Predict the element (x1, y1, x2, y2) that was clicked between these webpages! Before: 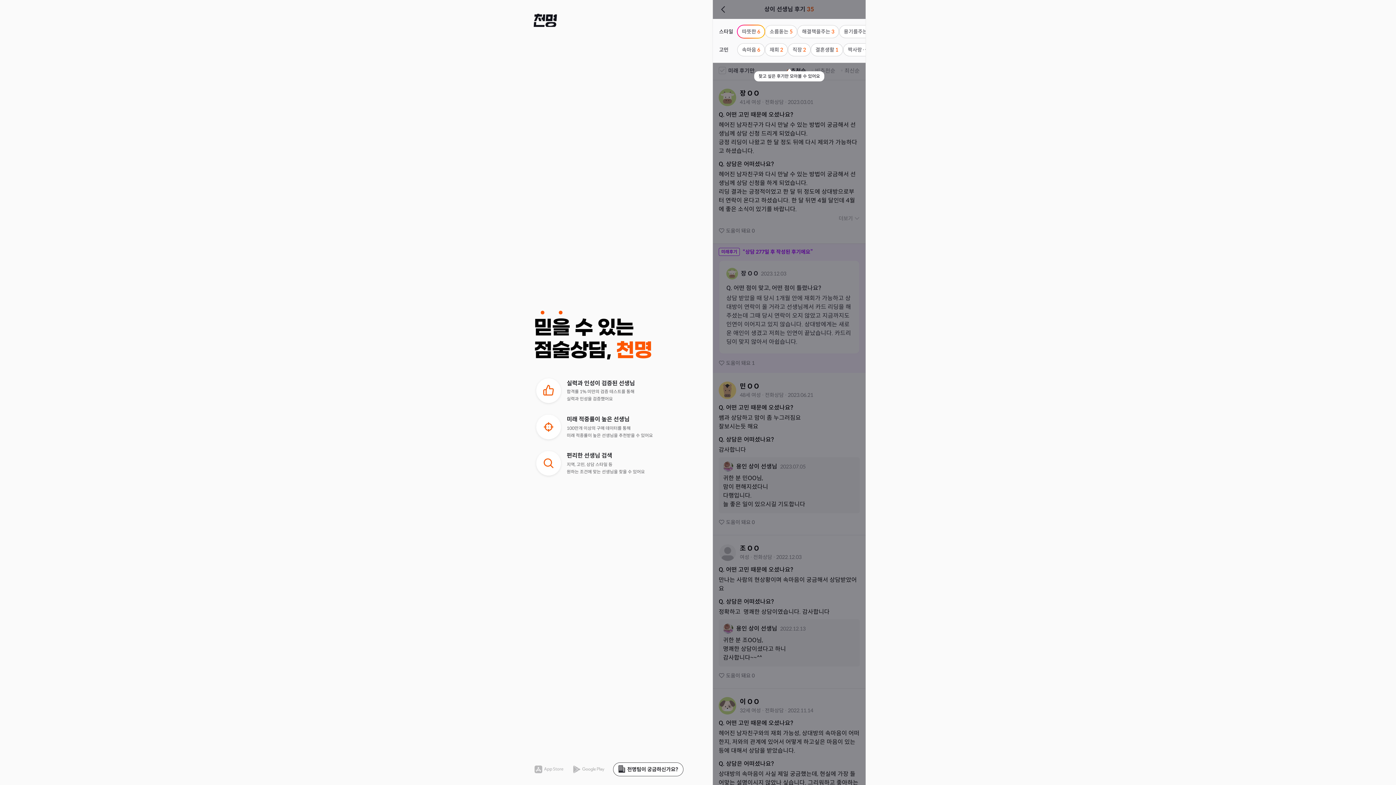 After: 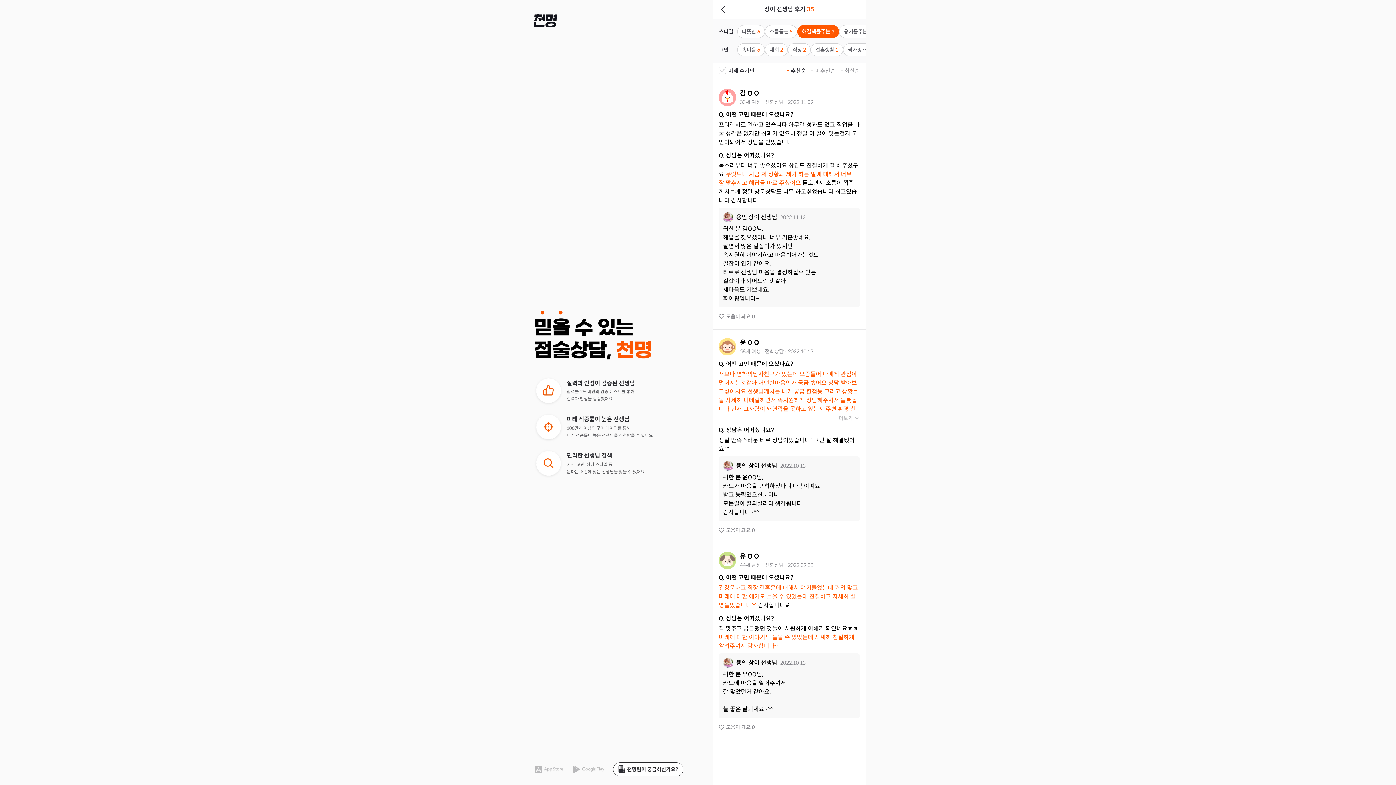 Action: label: 해결책을주는 
3 bbox: (797, 25, 839, 38)